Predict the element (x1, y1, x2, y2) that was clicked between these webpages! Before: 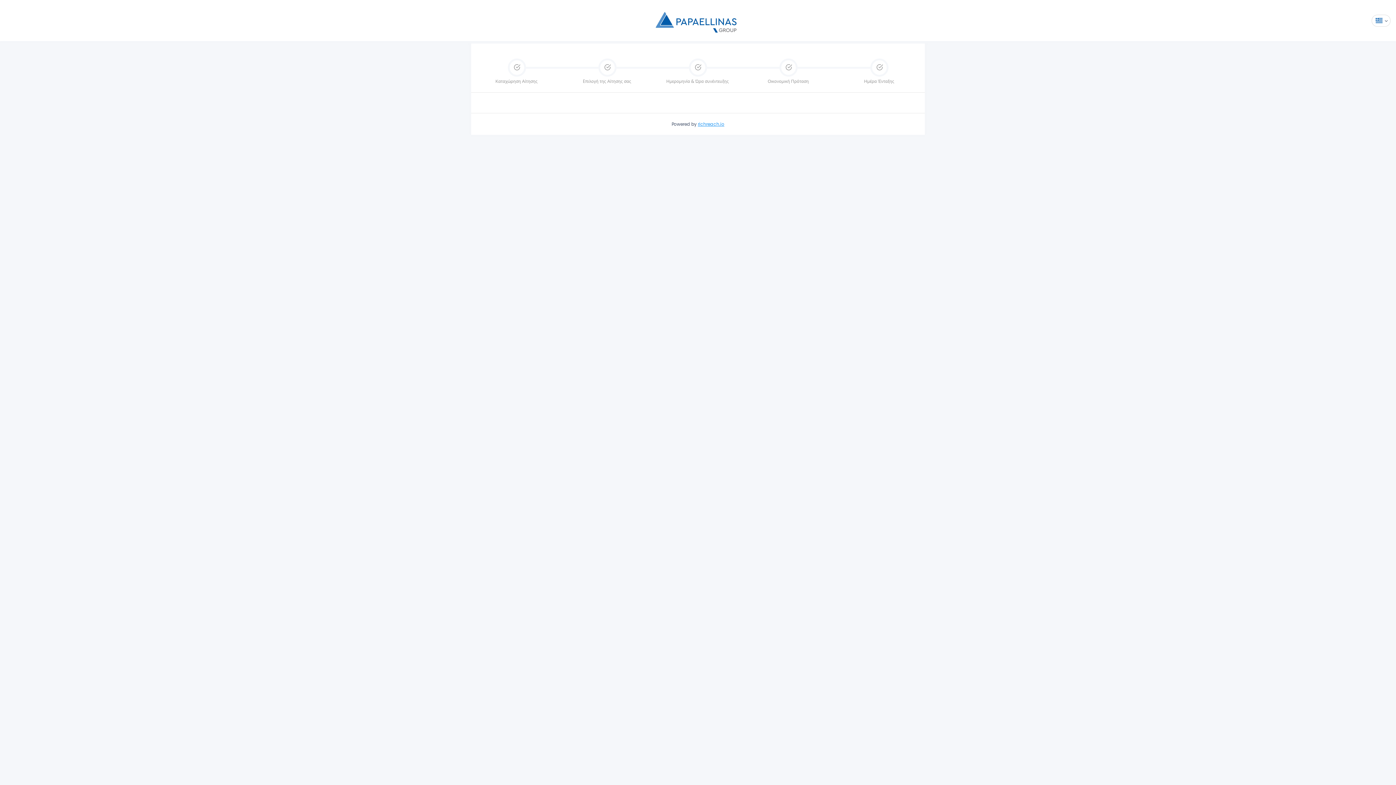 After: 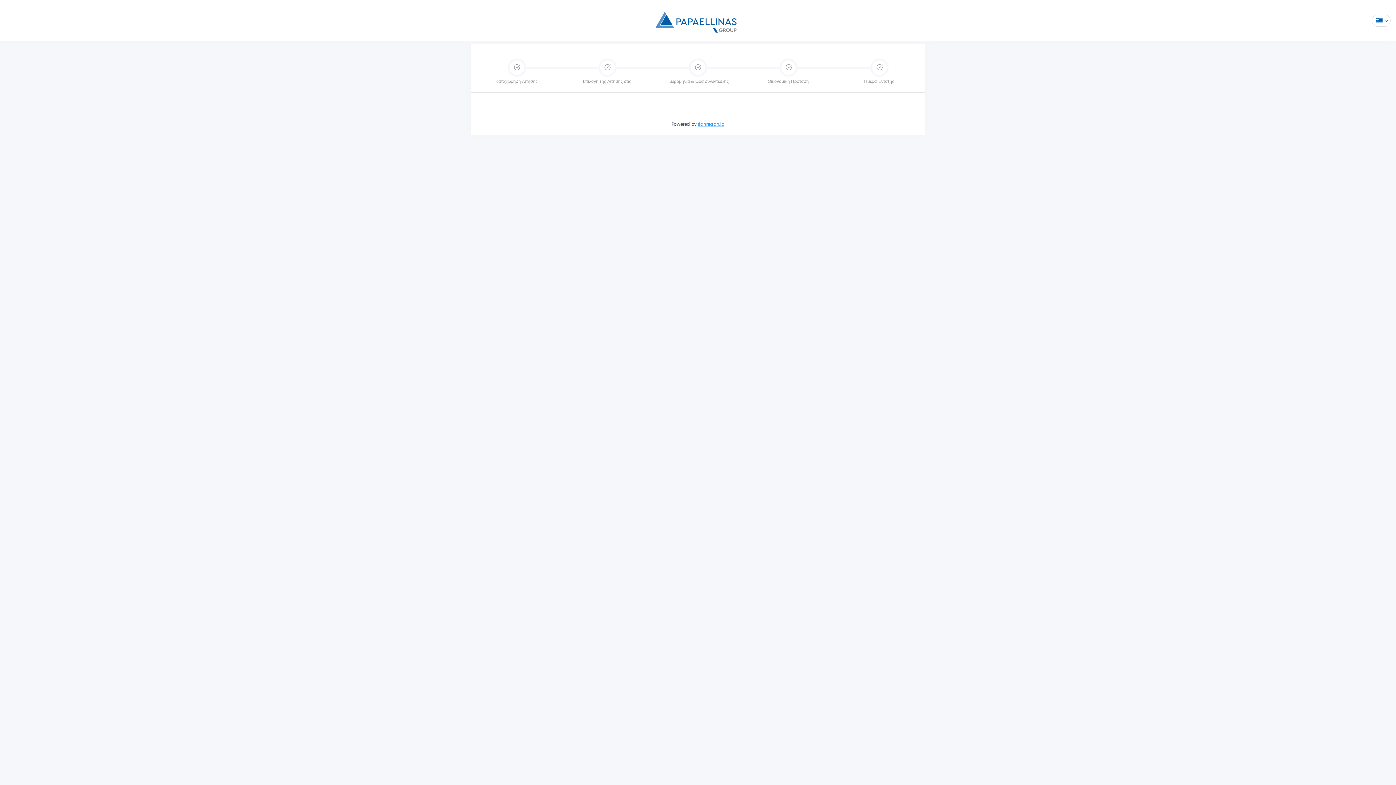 Action: label: richreach.io bbox: (697, 121, 724, 127)